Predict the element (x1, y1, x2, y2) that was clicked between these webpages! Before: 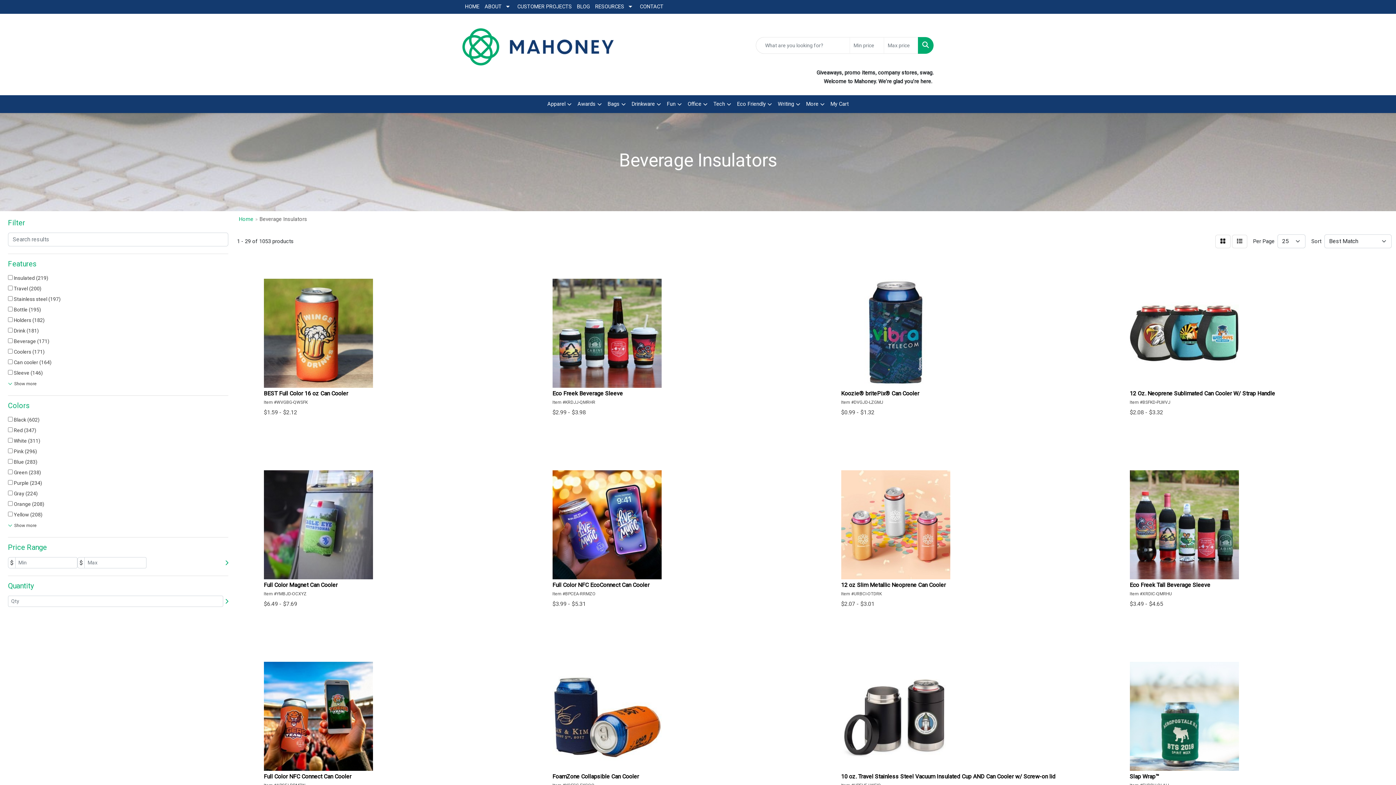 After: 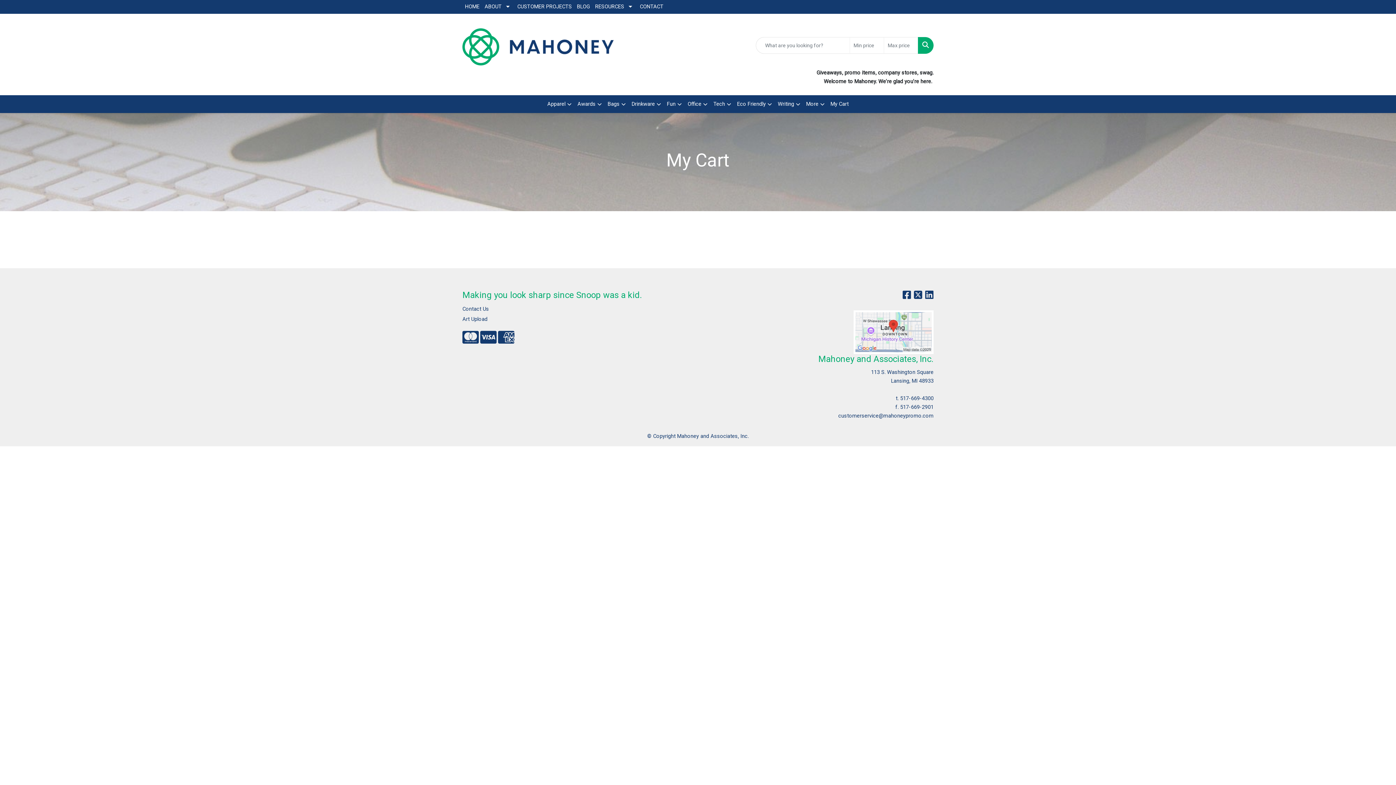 Action: bbox: (827, 95, 851, 112) label: My Cart